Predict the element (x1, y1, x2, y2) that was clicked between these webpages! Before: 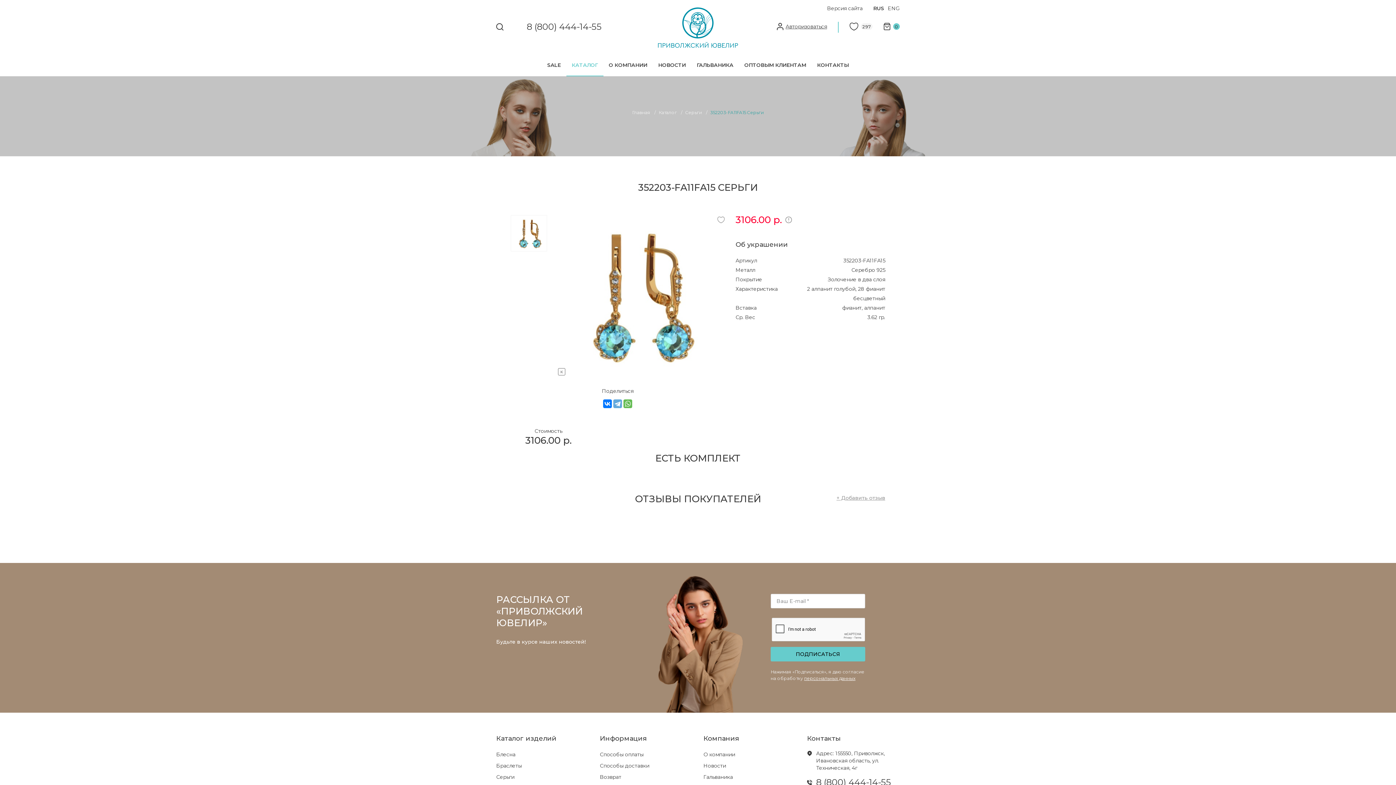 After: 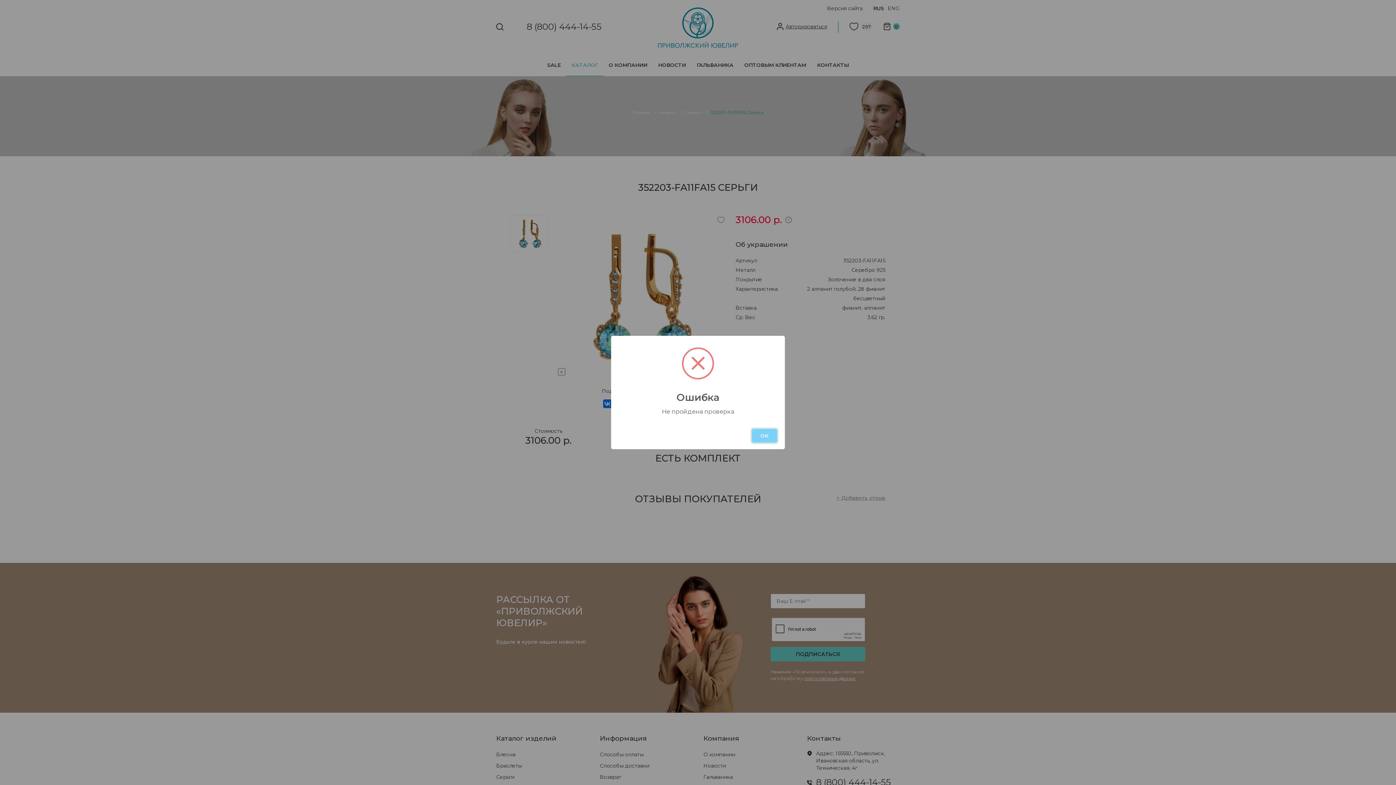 Action: label: ПОДПИСАТЬСЯ bbox: (770, 647, 865, 661)